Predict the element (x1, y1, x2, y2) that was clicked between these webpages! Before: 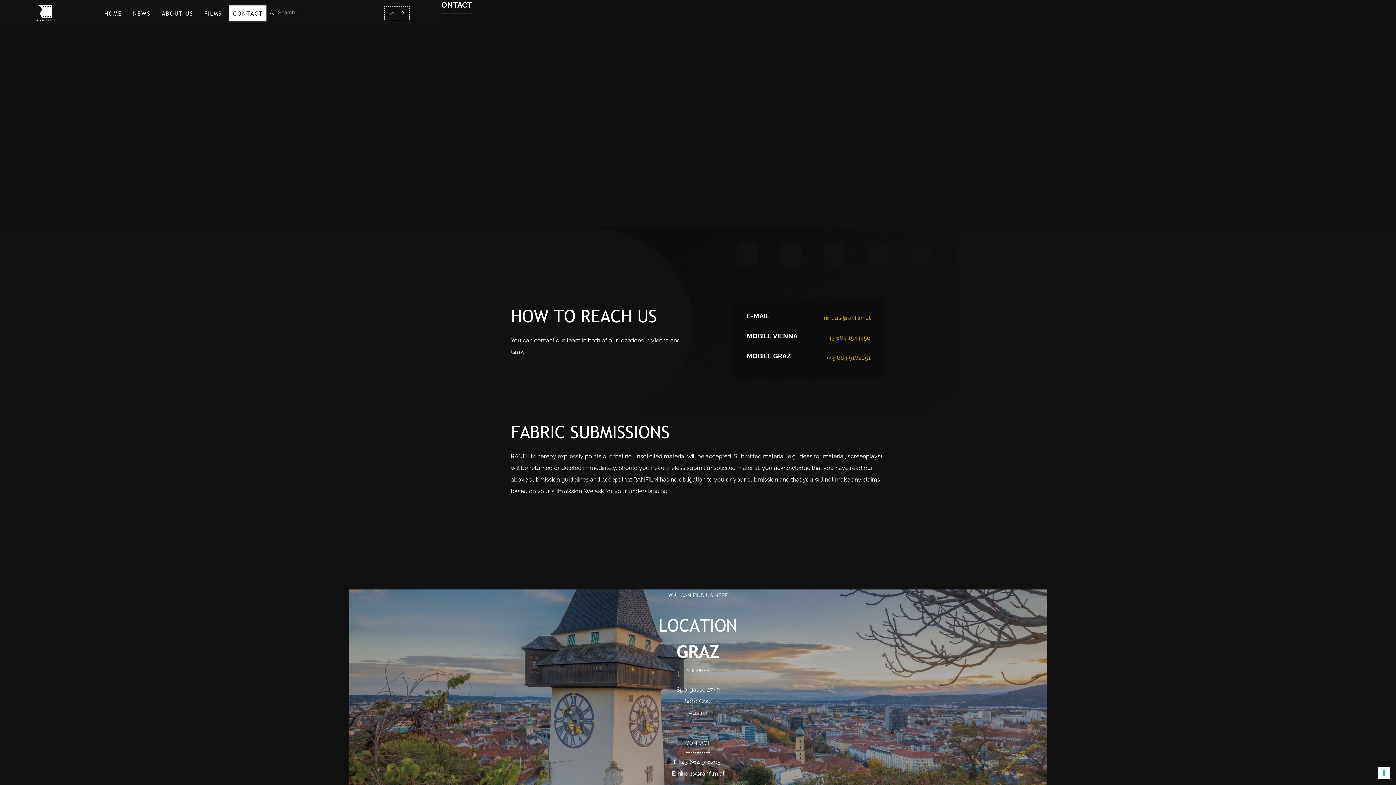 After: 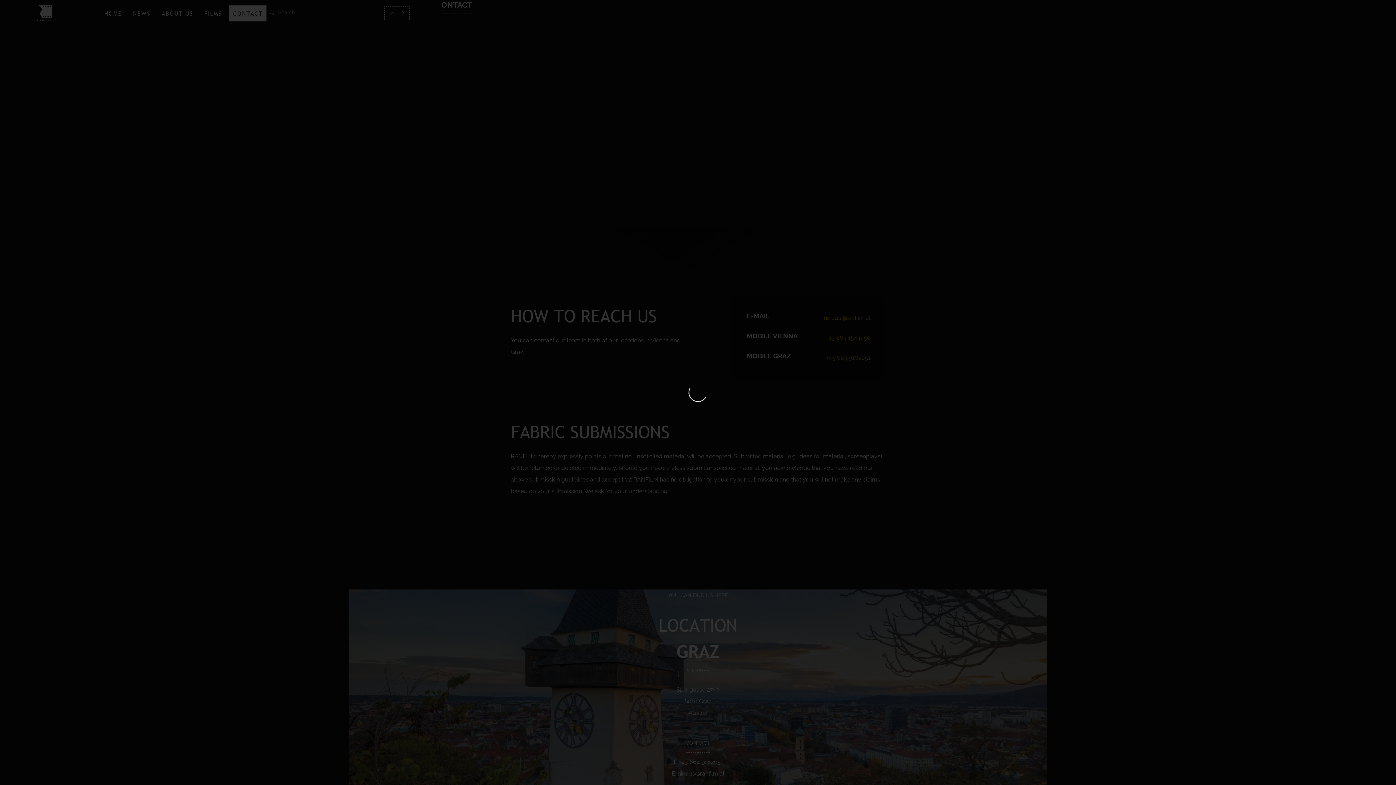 Action: bbox: (1378, 767, 1390, 779) label: Ihre Einstellungen für Einwilligungen für Tracking Technologien